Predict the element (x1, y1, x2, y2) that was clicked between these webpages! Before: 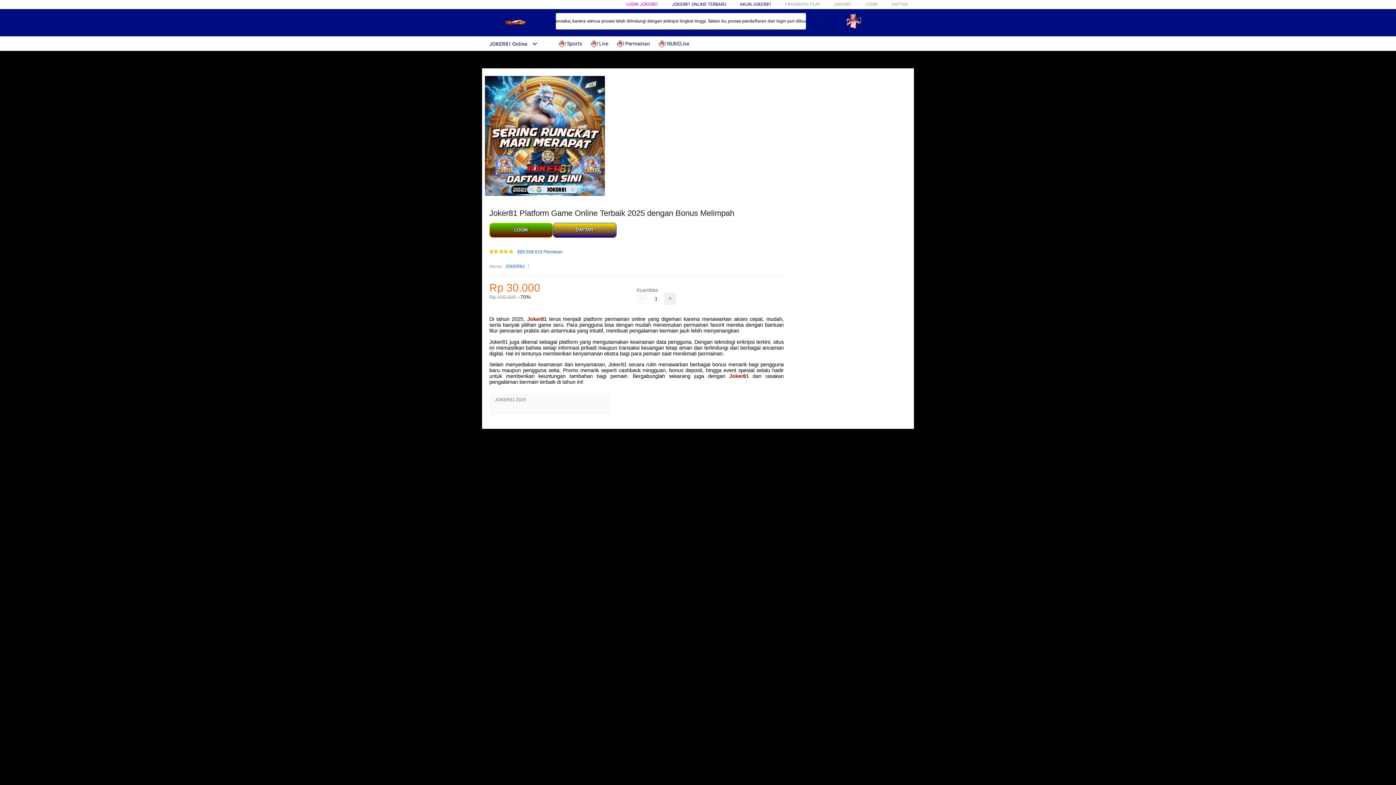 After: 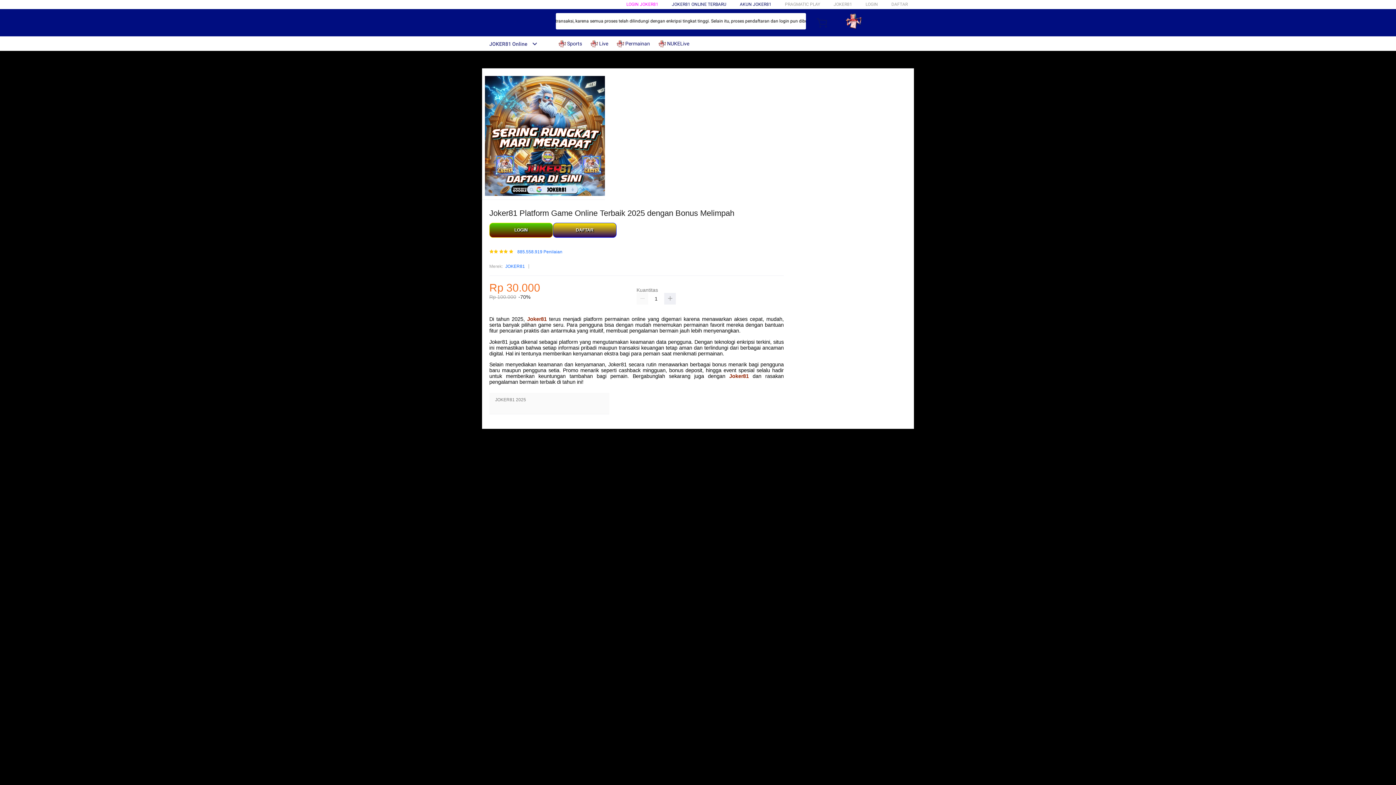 Action: bbox: (658, 36, 693, 50) label:  NUKELive